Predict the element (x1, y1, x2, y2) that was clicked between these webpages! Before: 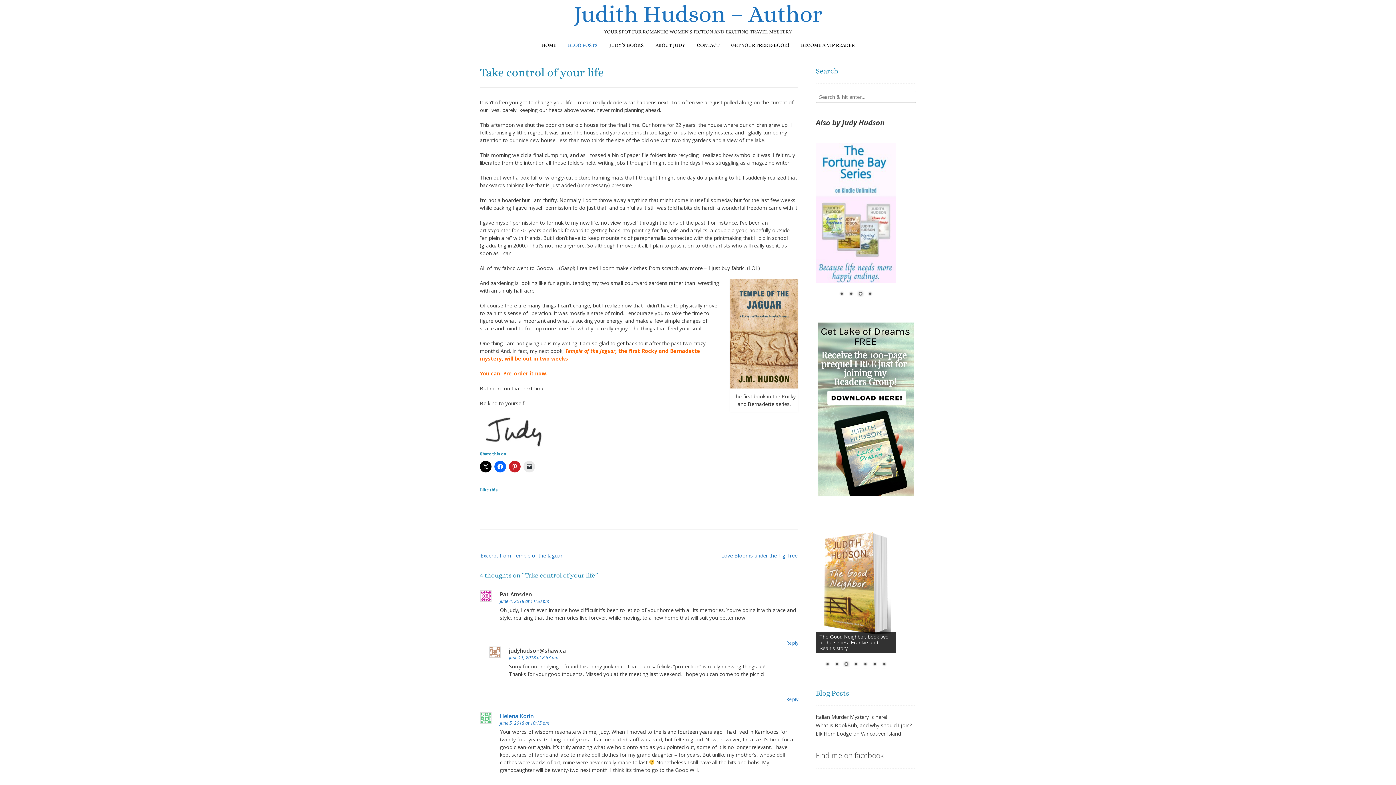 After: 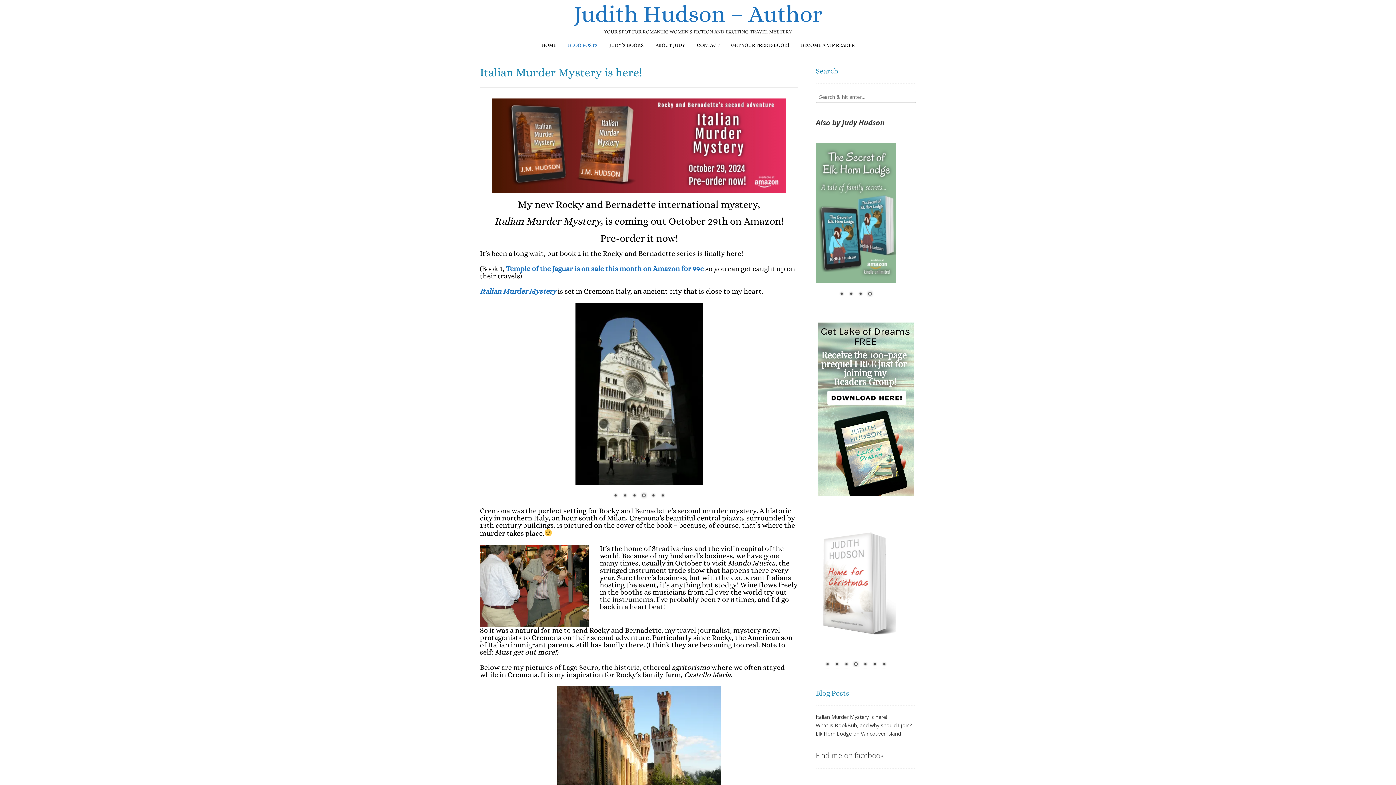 Action: label: Italian Murder Mystery is here! bbox: (816, 713, 887, 720)